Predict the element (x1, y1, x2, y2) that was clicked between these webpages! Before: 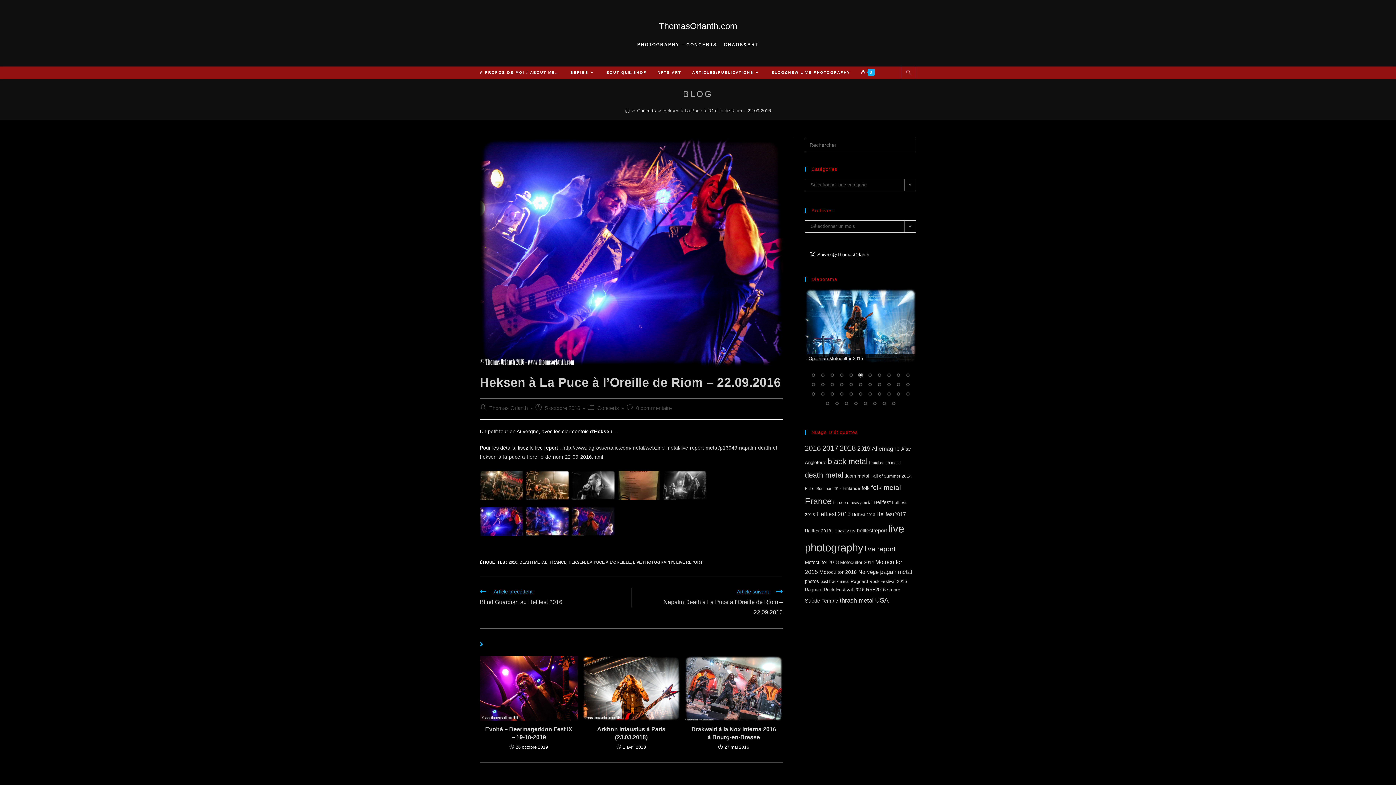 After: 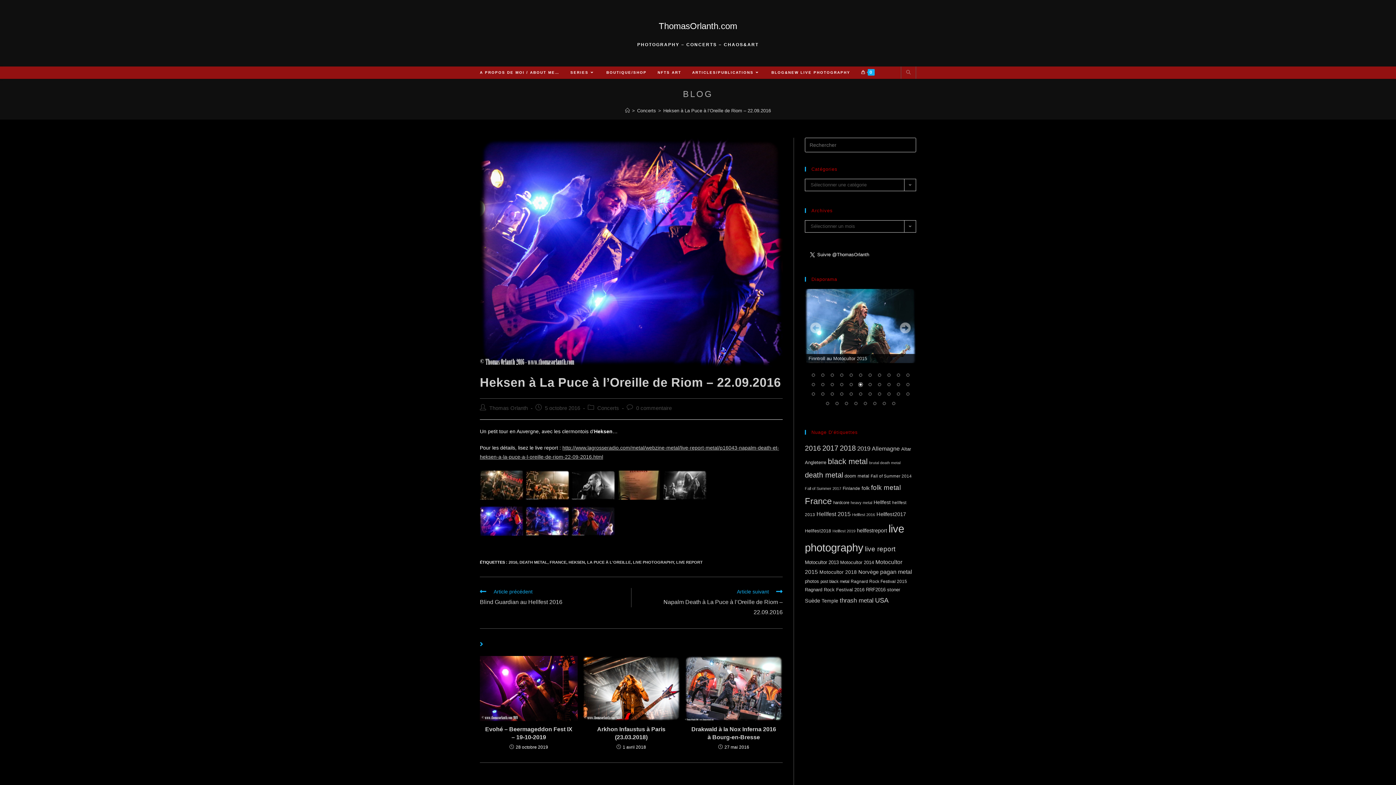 Action: bbox: (904, 390, 912, 398) label: Show slide 33 of 41